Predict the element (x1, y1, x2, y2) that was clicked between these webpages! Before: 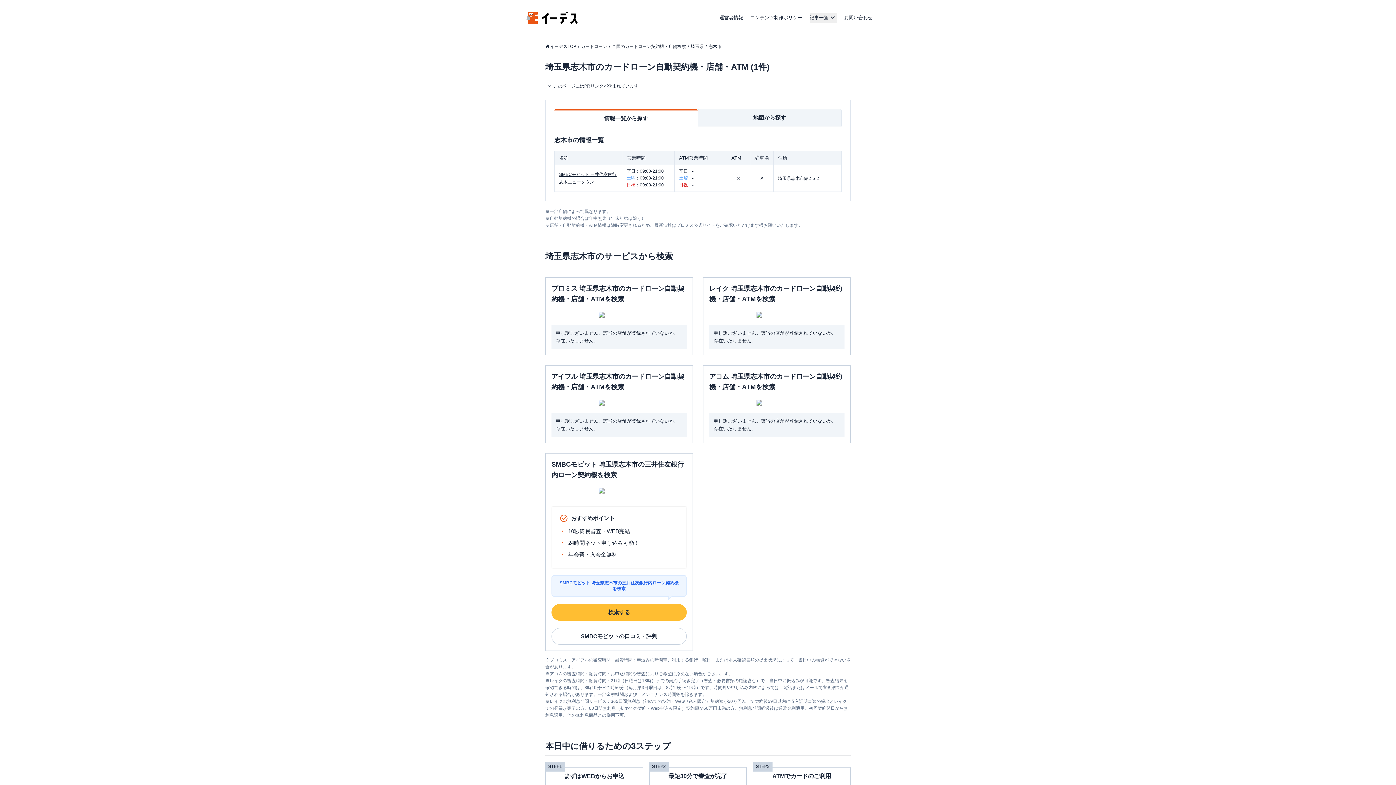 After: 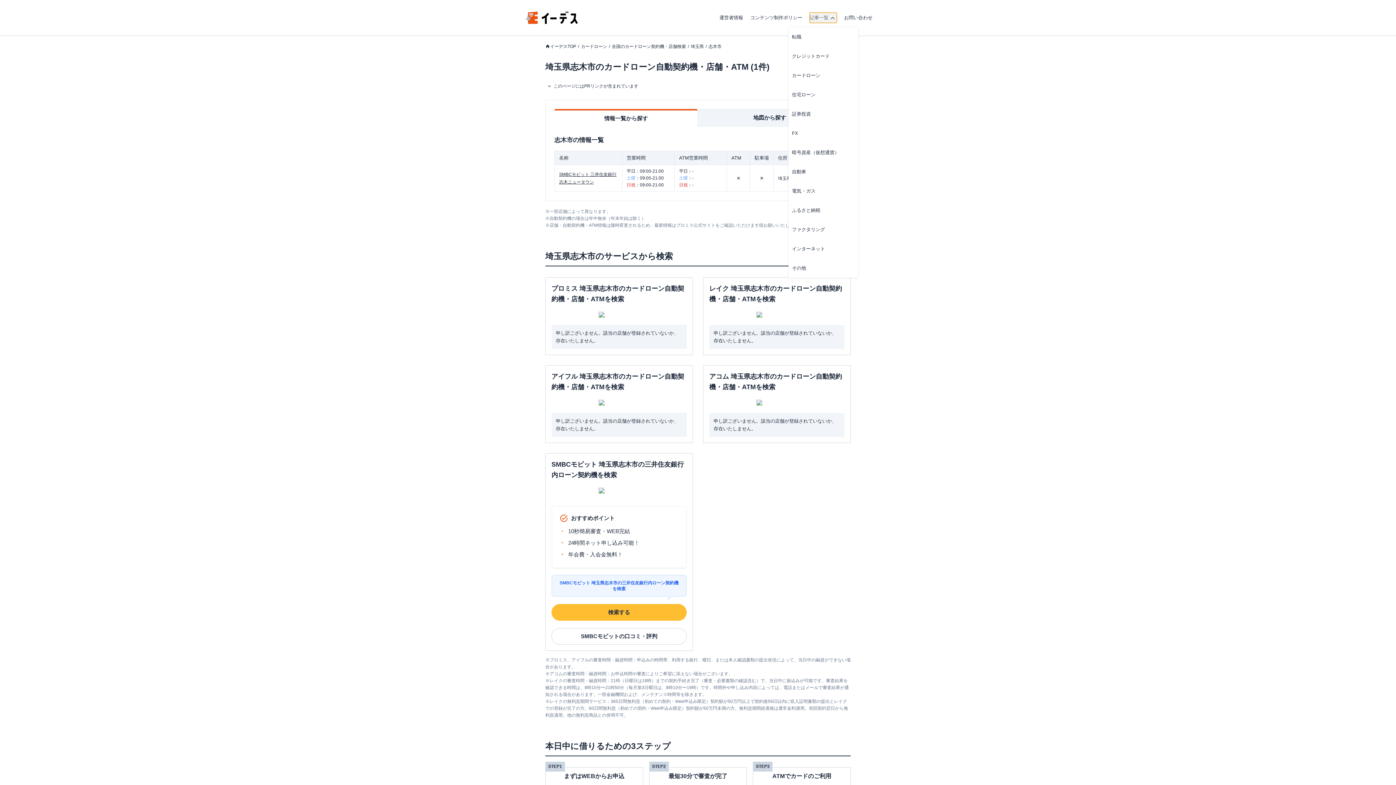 Action: bbox: (809, 12, 837, 22) label: 記事一覧